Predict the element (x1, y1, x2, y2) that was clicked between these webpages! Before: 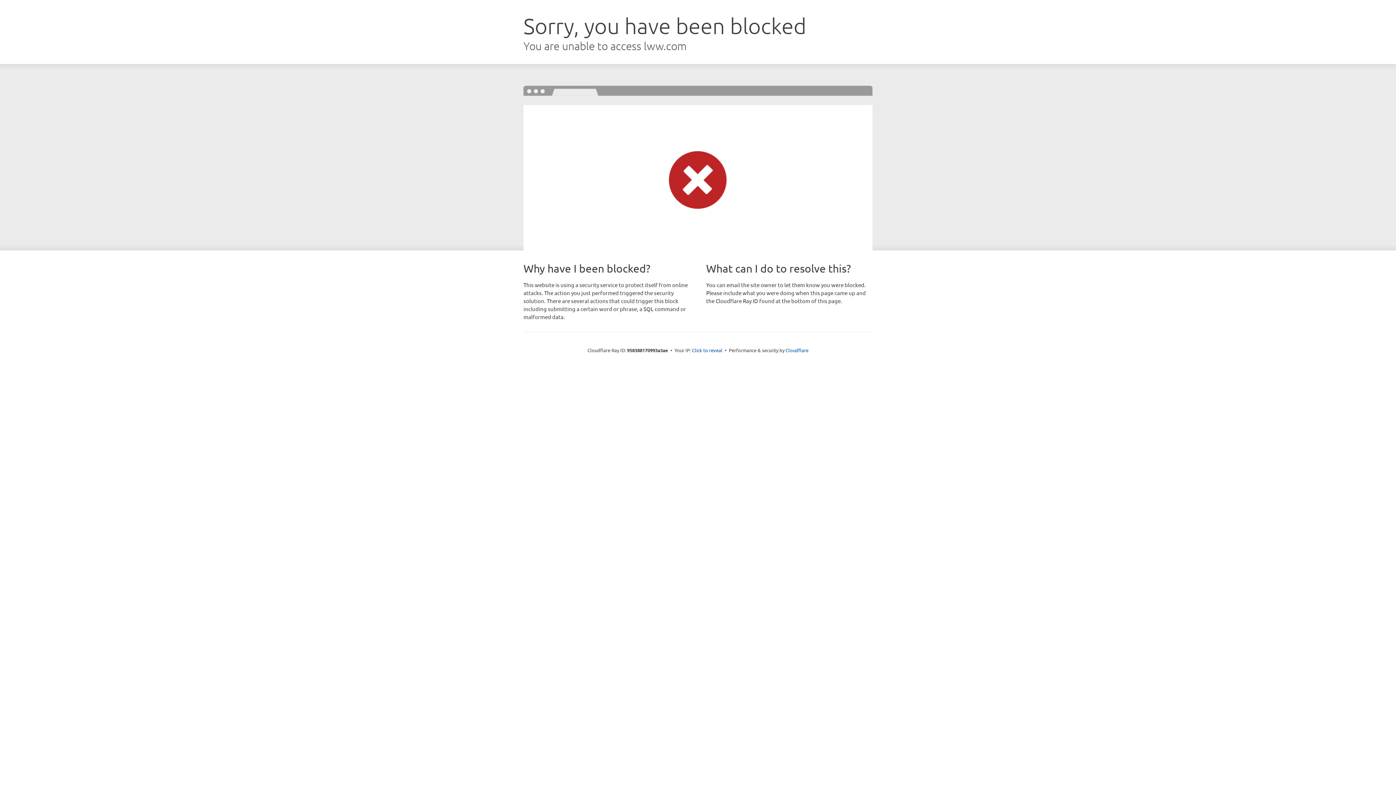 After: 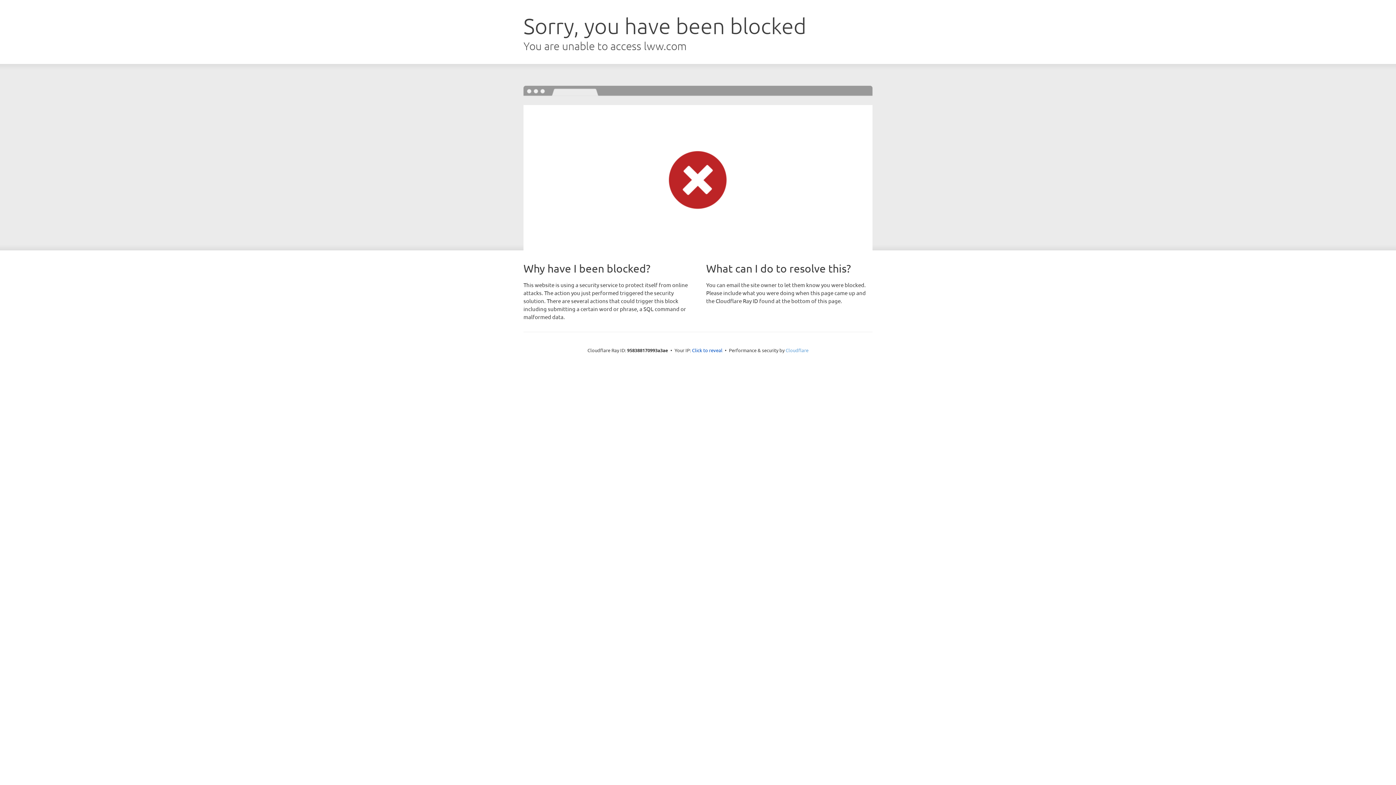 Action: label: Cloudflare bbox: (785, 347, 808, 353)